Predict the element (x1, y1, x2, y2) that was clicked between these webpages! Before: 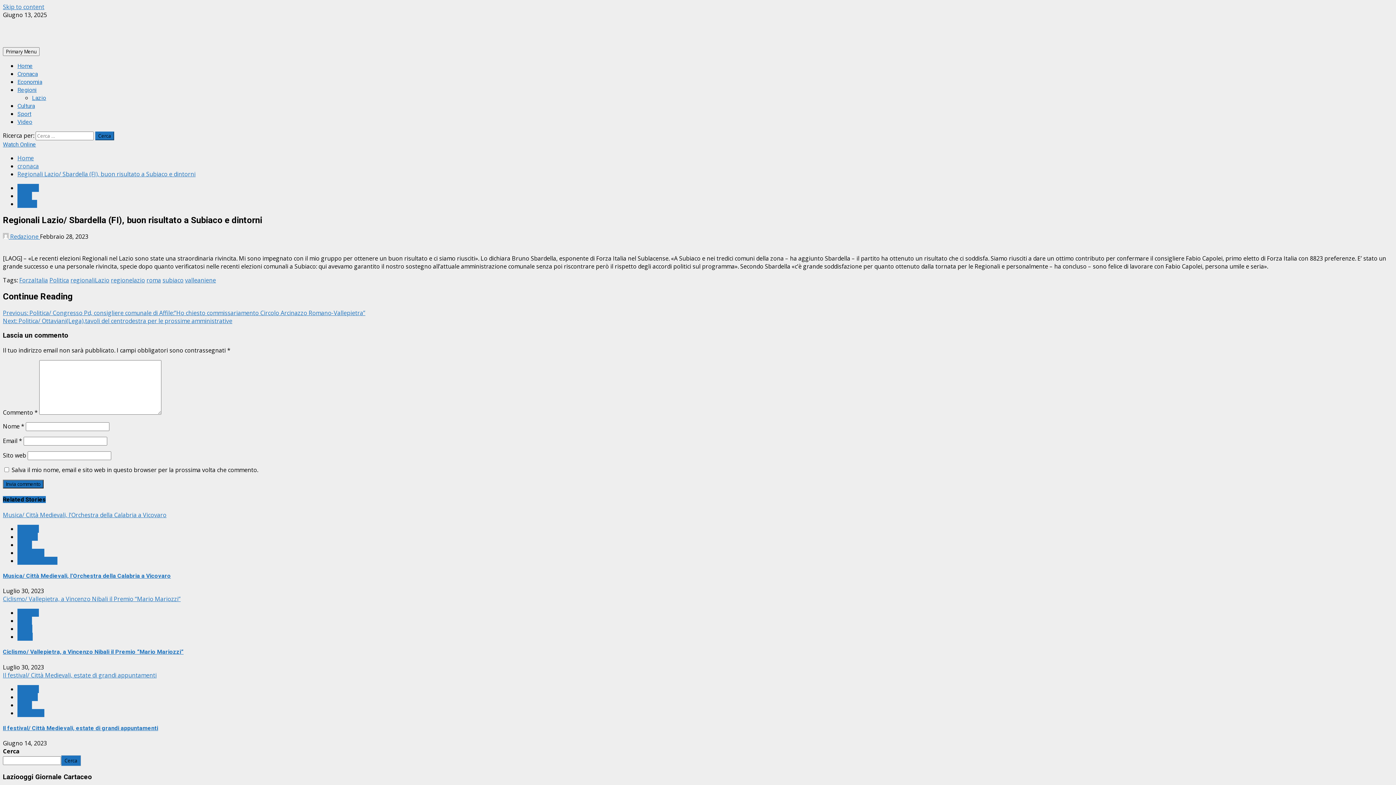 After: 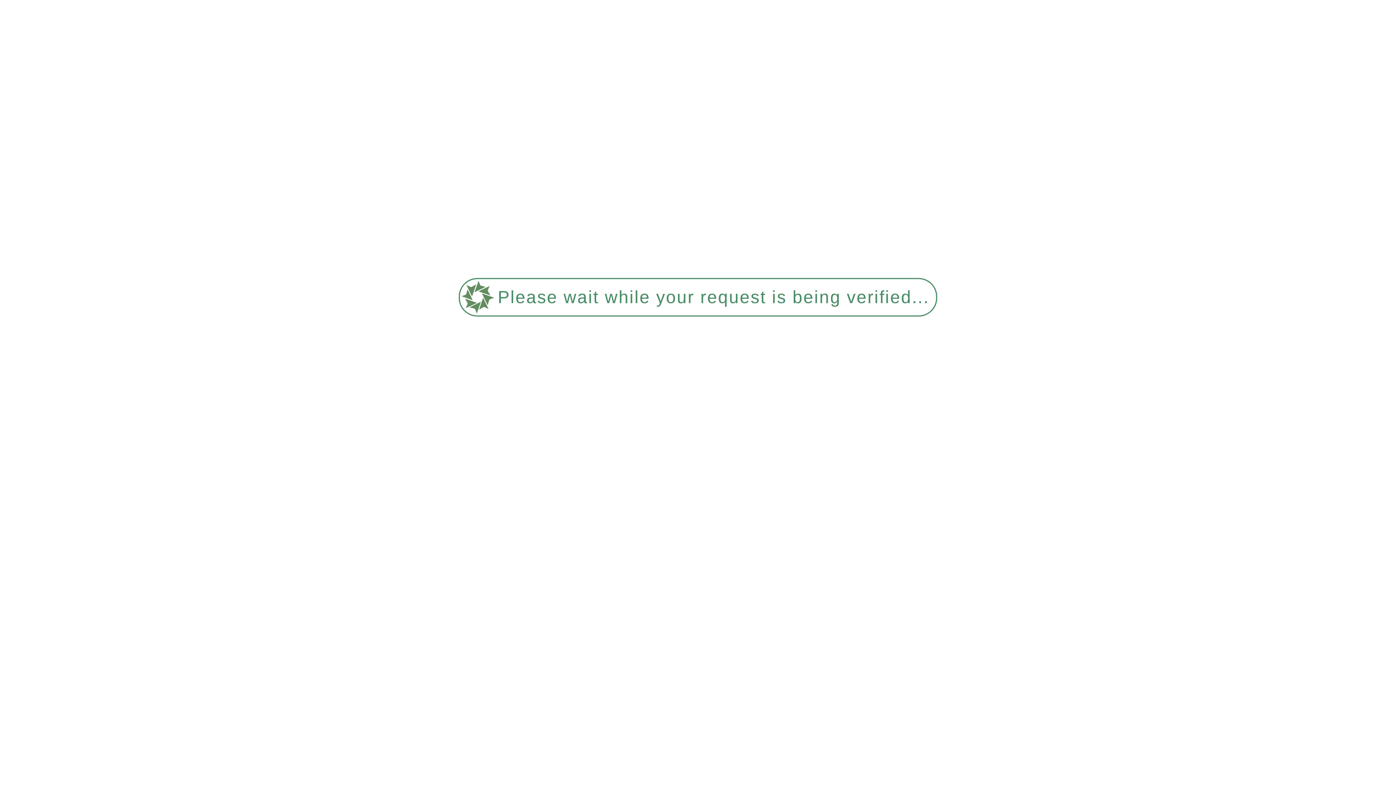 Action: bbox: (17, 693, 37, 701) label: Cultura